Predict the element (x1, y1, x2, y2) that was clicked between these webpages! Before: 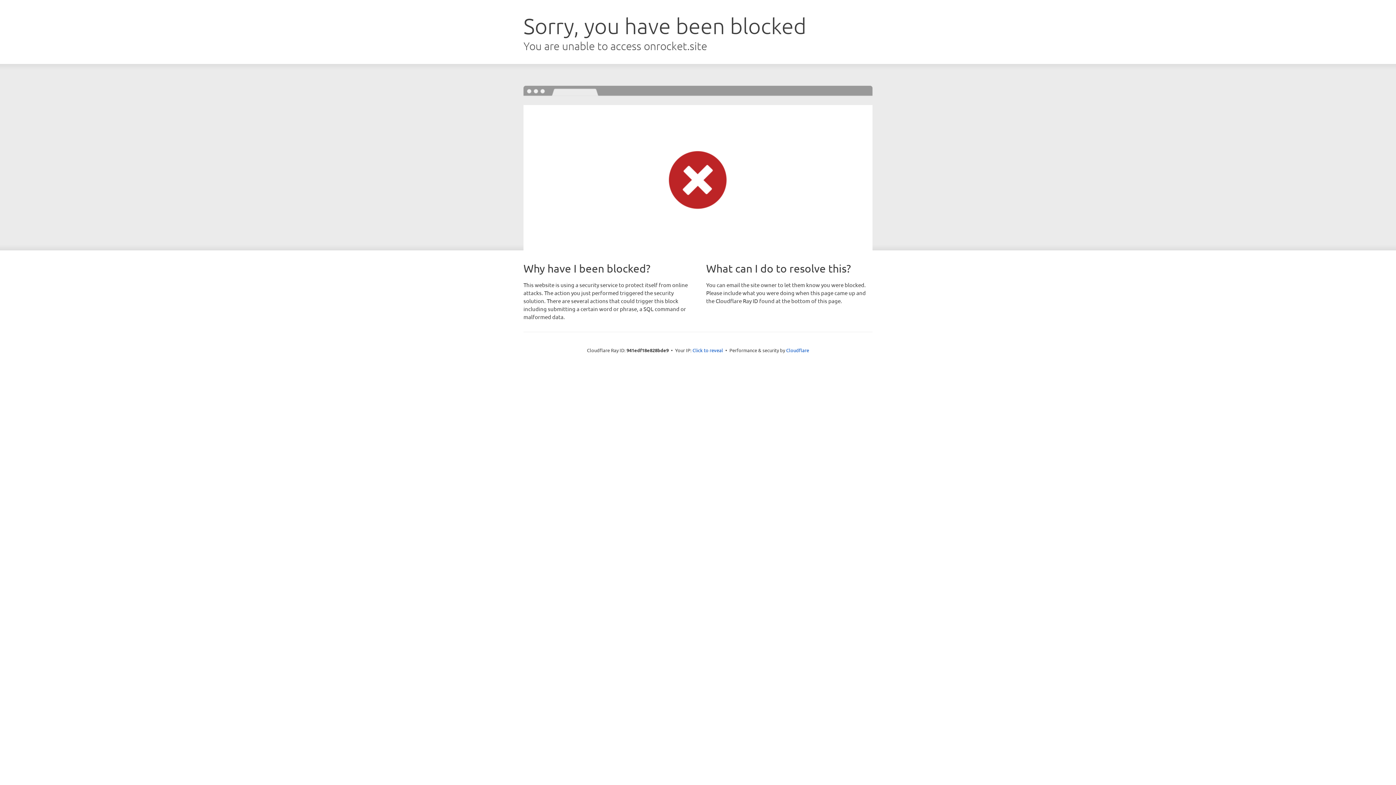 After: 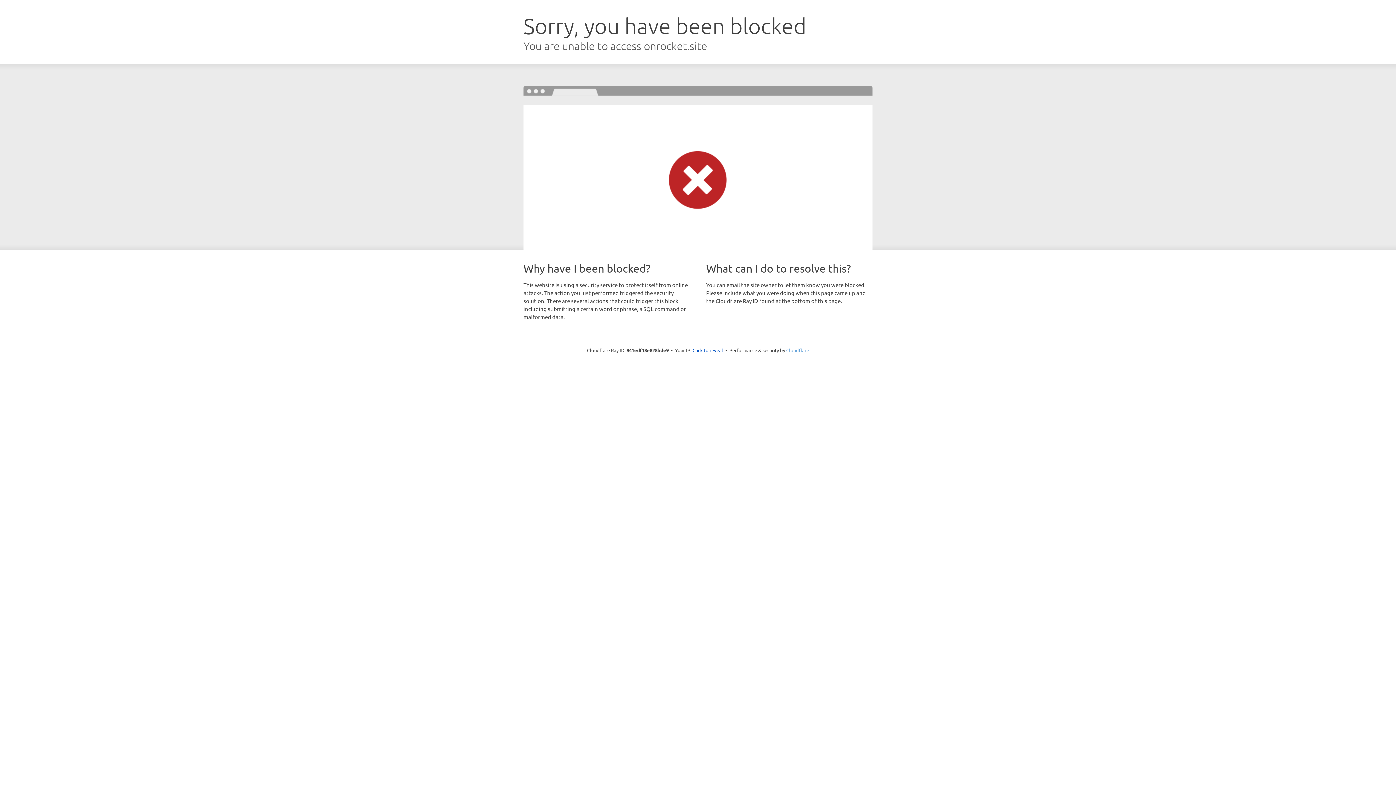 Action: label: Cloudflare bbox: (786, 347, 809, 353)